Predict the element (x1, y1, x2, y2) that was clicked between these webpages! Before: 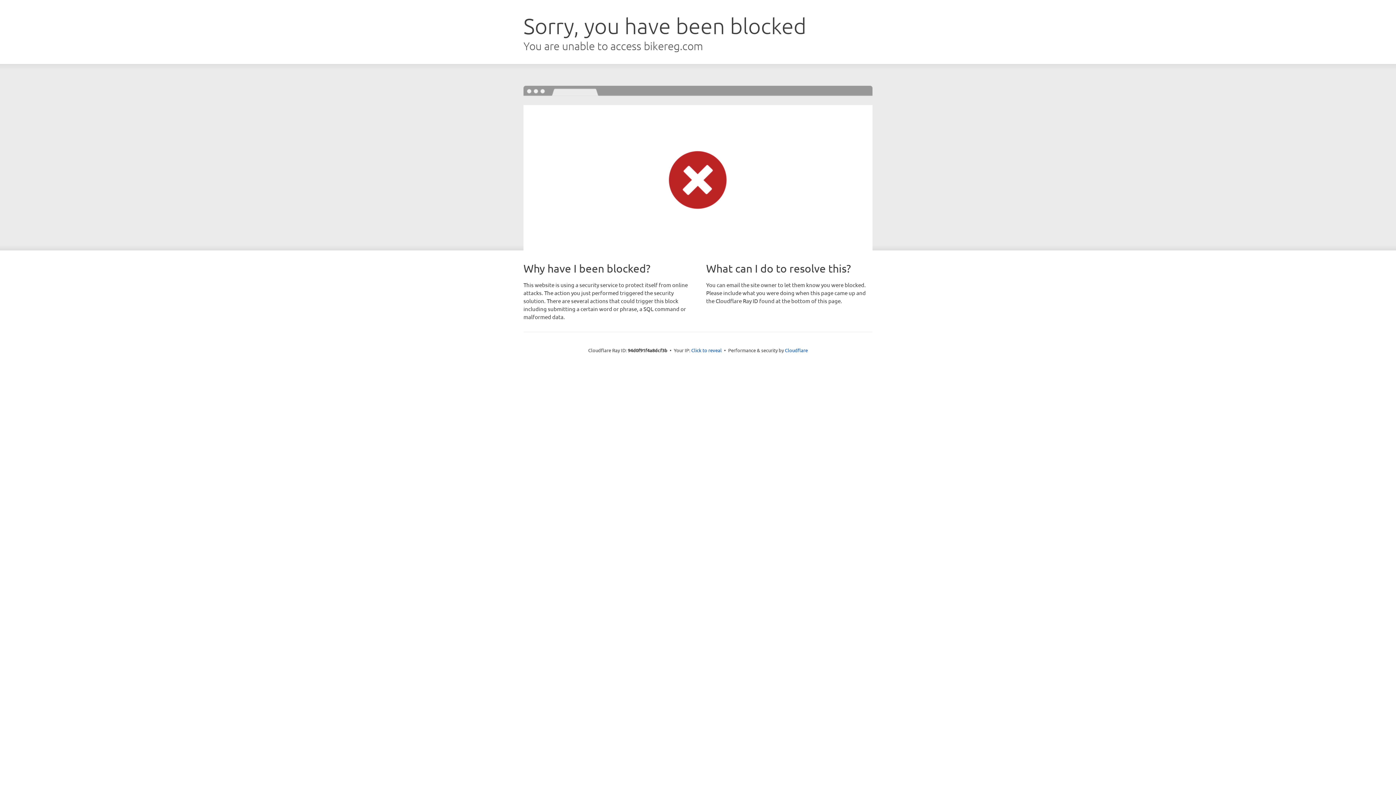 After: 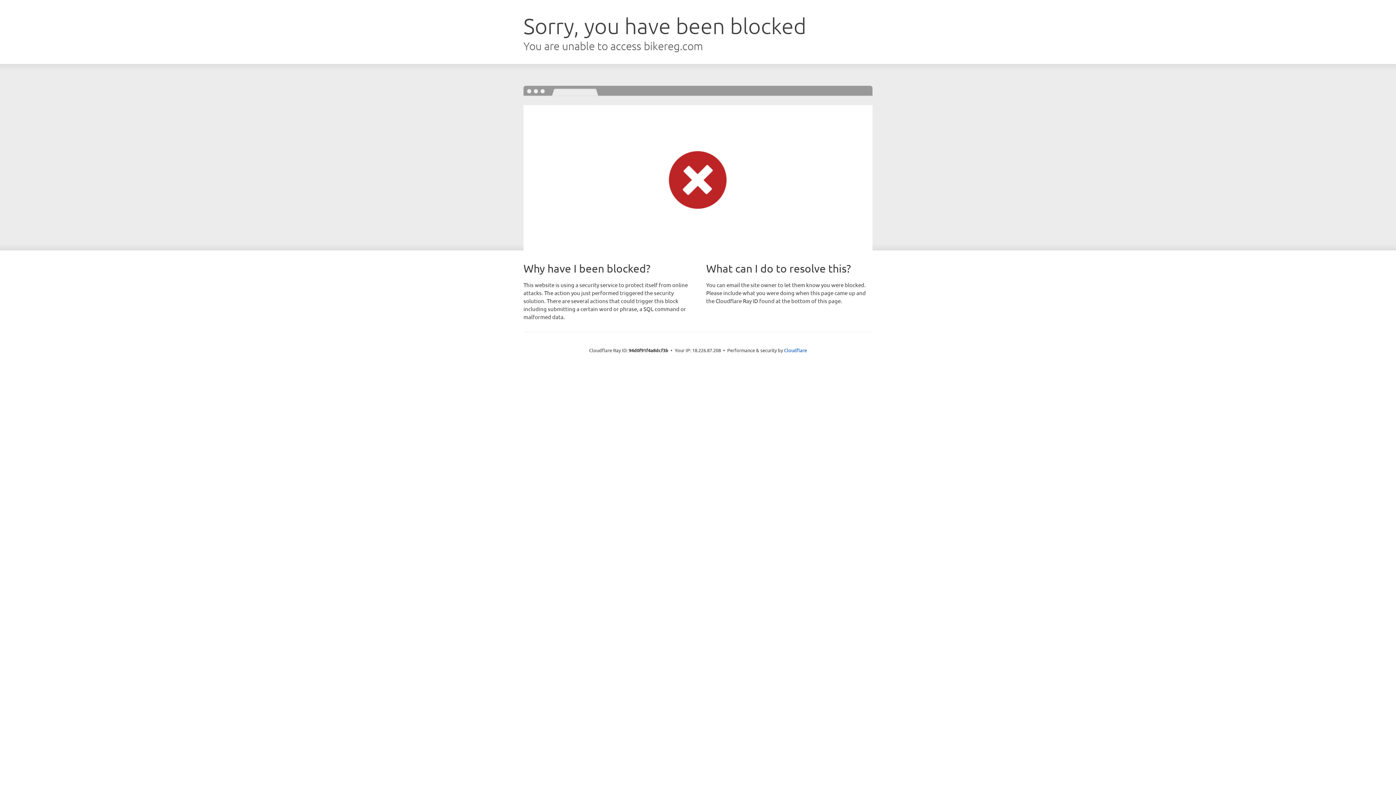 Action: bbox: (691, 346, 722, 353) label: Click to reveal